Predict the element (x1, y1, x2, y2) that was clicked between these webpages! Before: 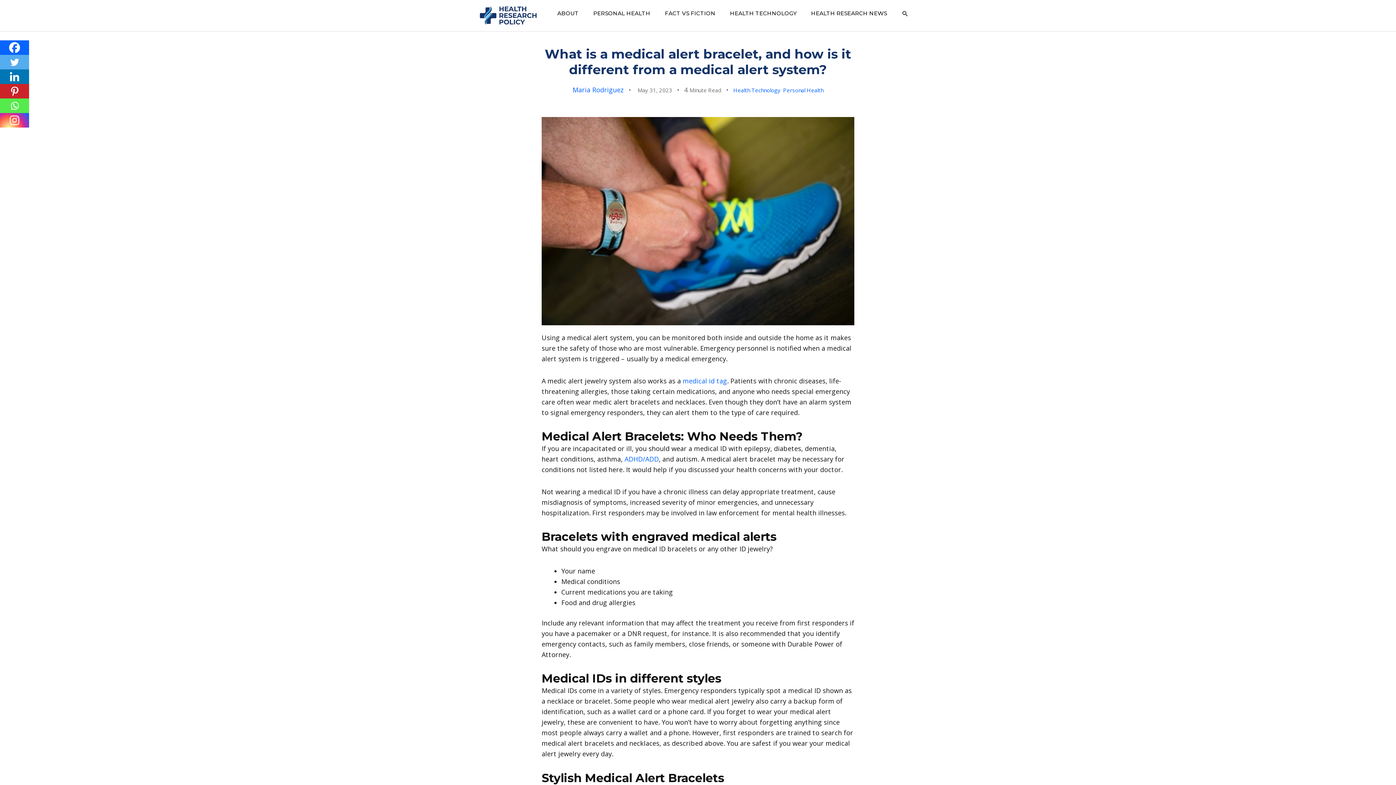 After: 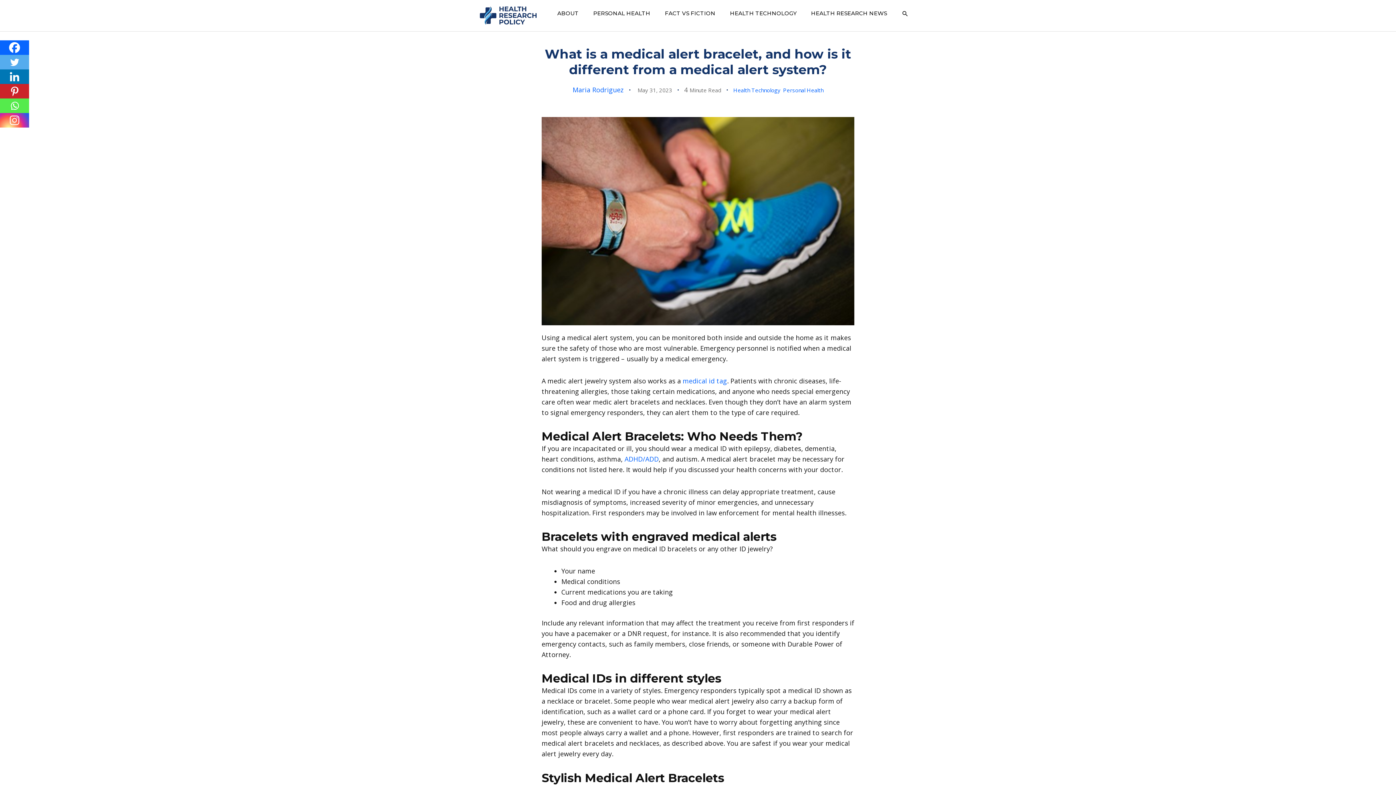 Action: bbox: (0, 54, 29, 69) label: Twitter